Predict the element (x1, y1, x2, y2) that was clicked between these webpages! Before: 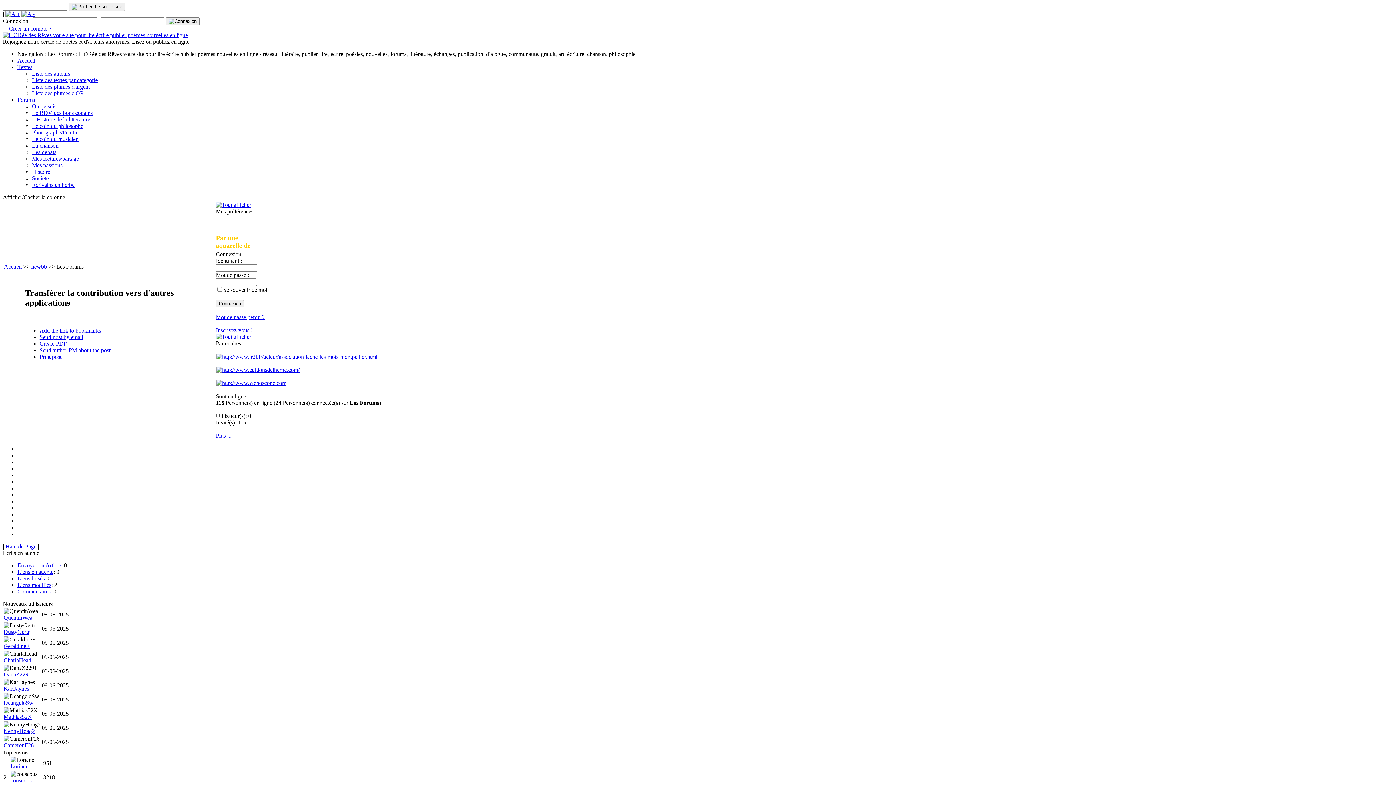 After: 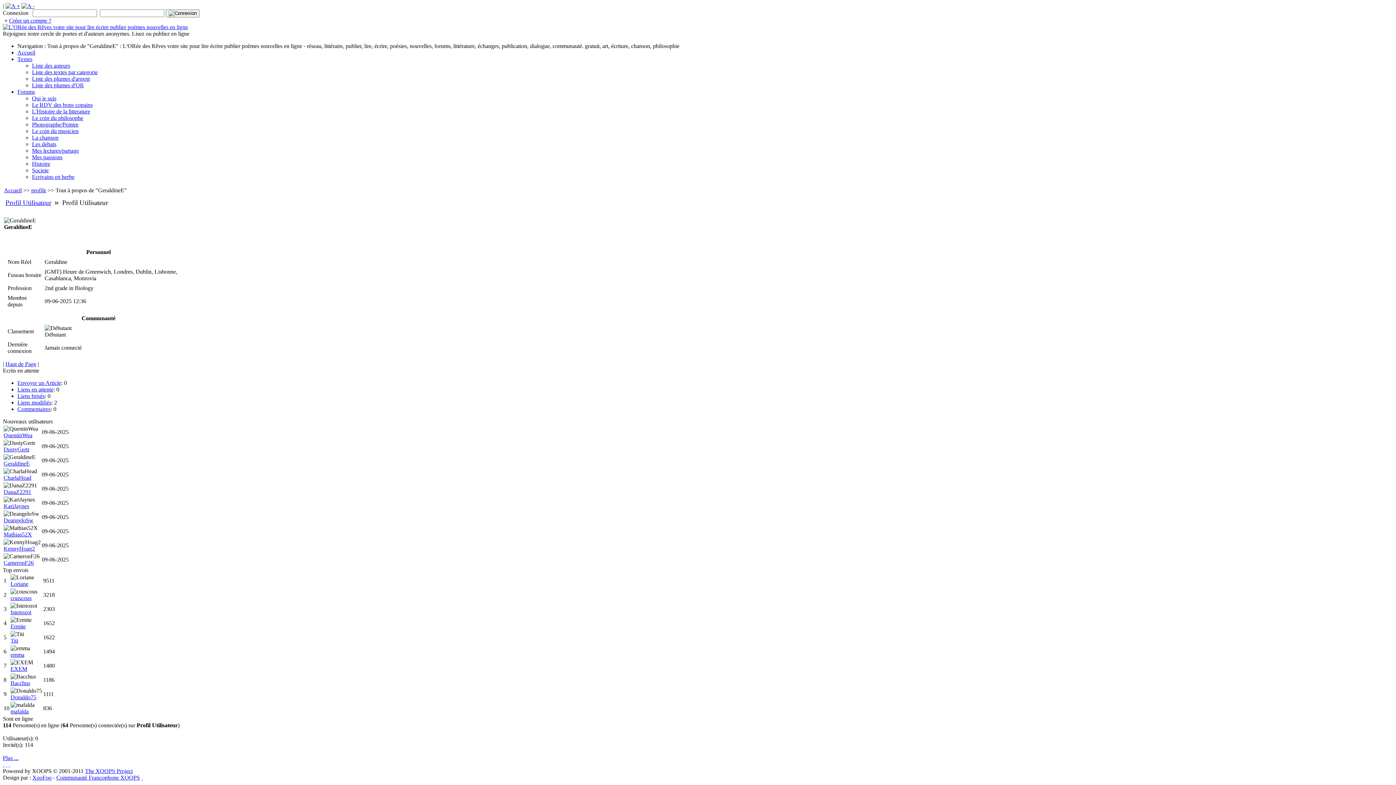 Action: bbox: (3, 643, 29, 649) label: GeraldineE